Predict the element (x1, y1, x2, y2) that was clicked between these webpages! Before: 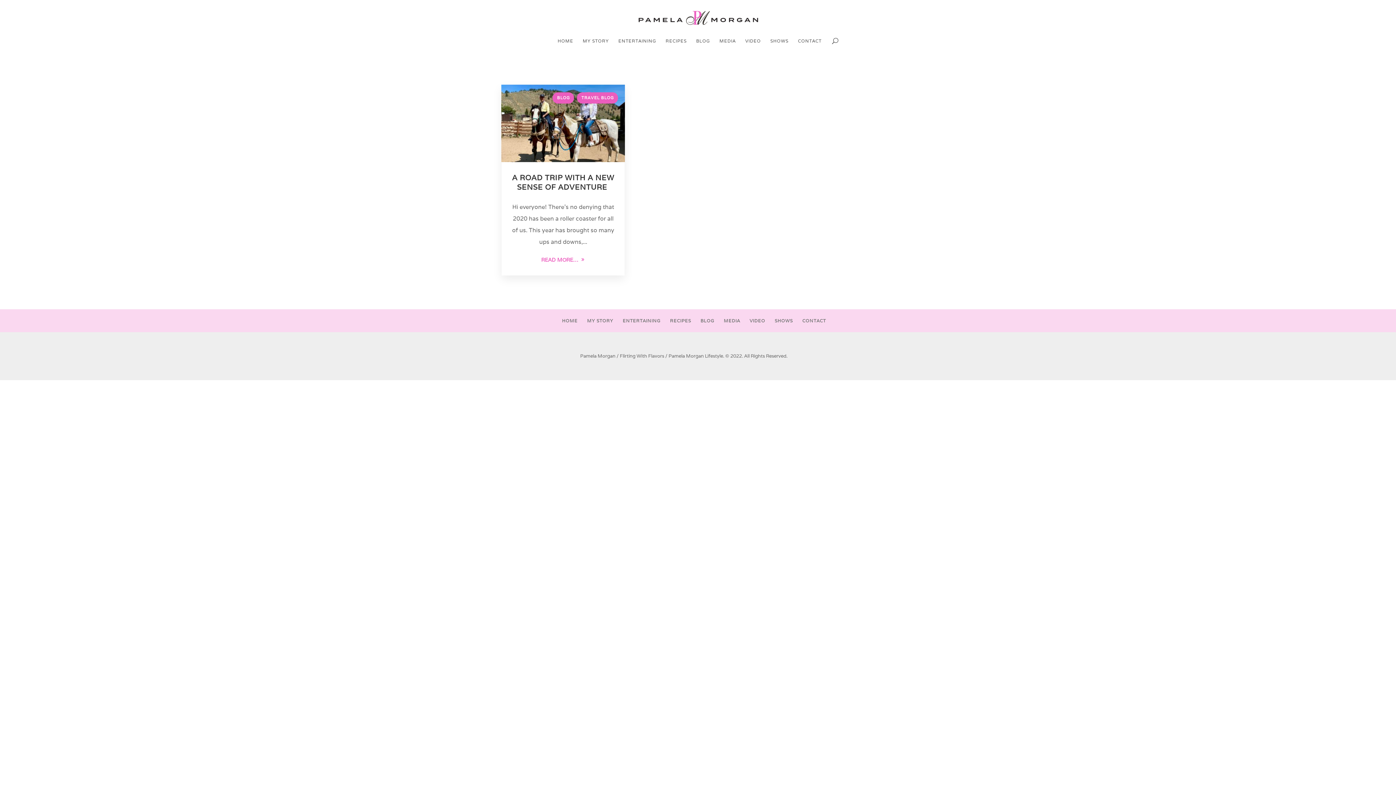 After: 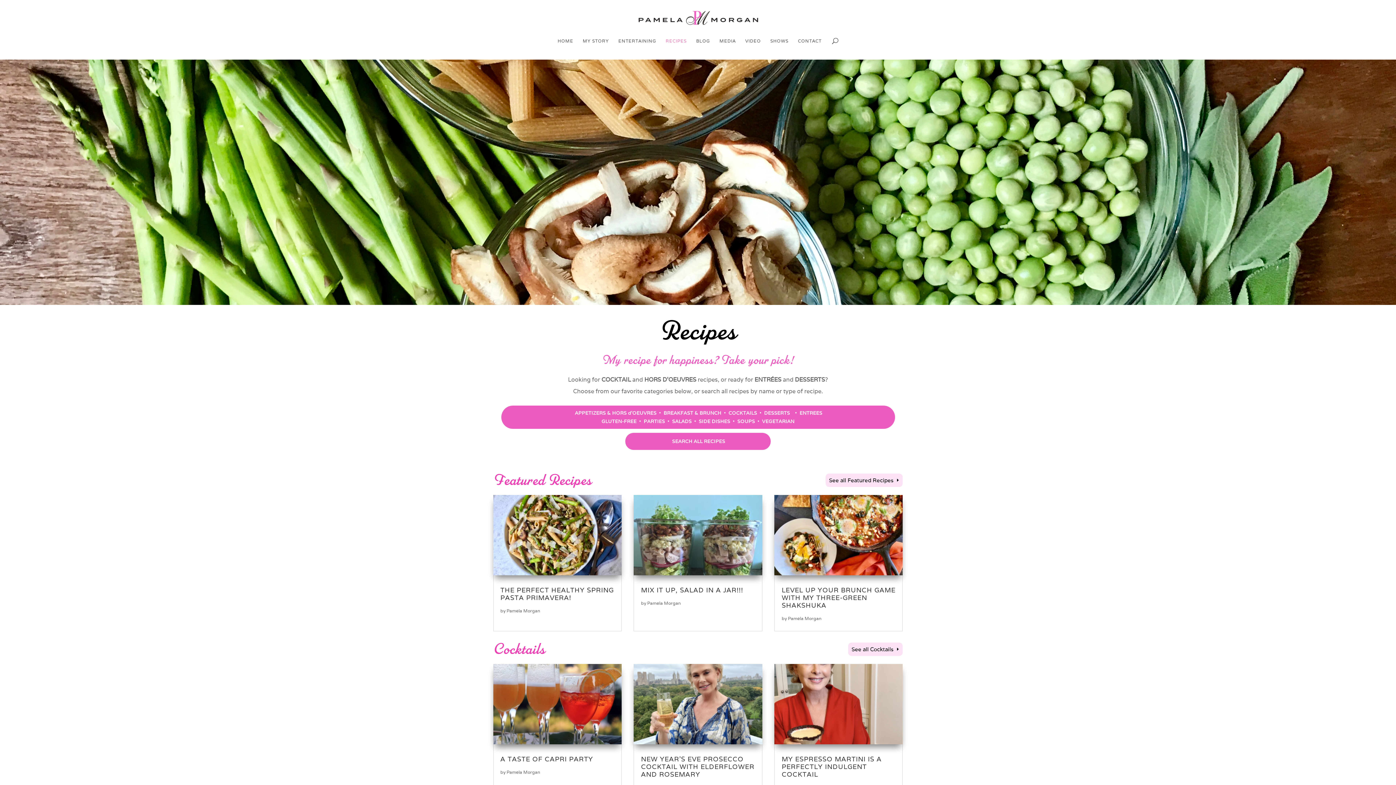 Action: bbox: (665, 38, 686, 52) label: RECIPES